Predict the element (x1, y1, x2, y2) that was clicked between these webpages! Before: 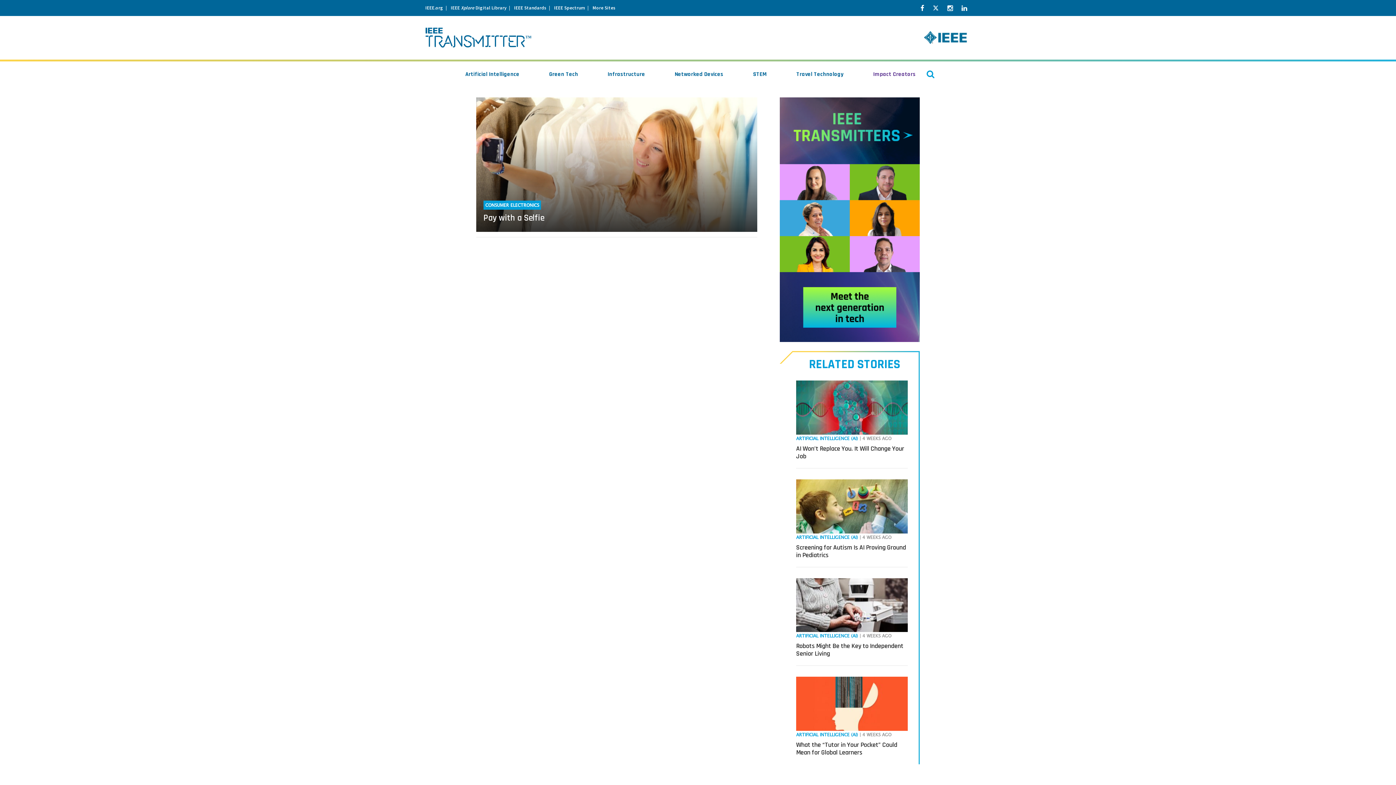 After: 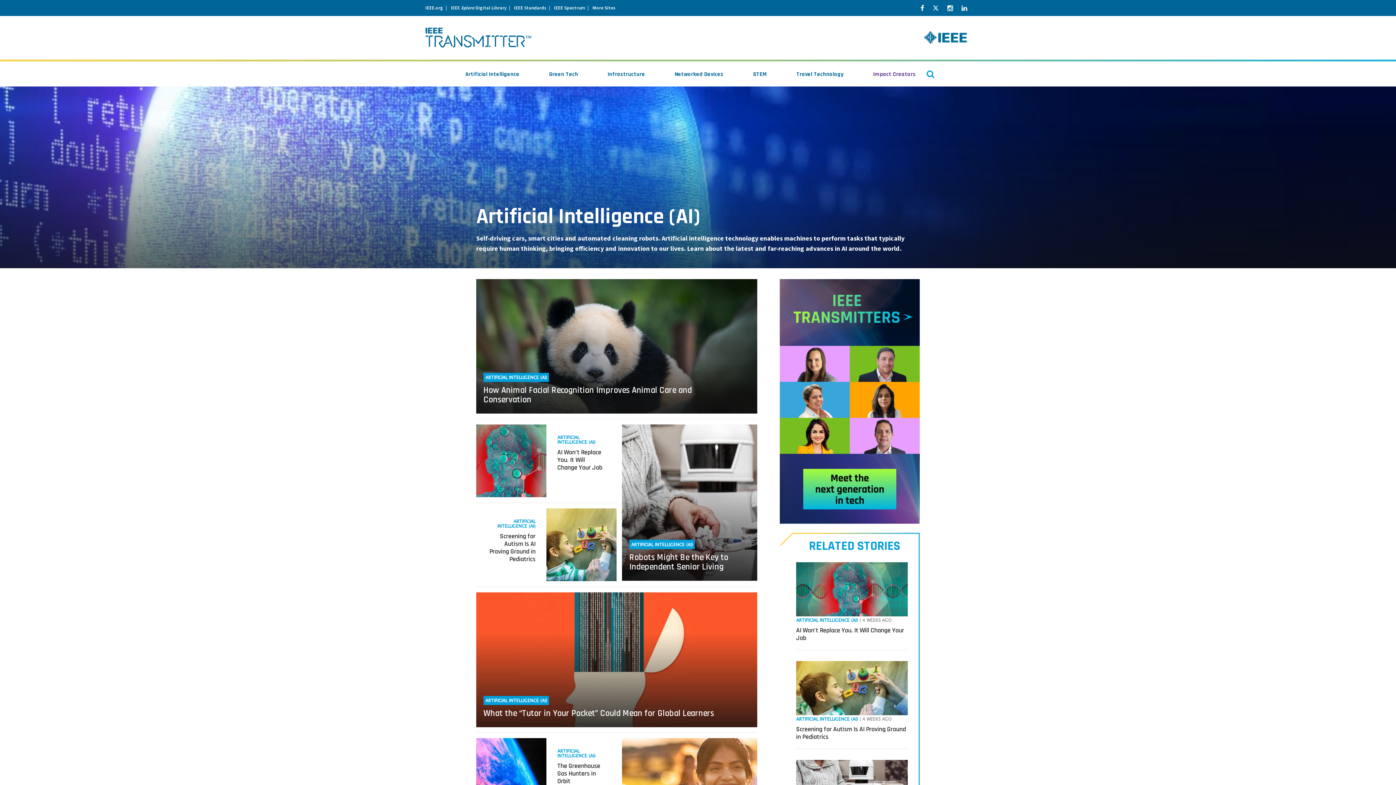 Action: label: ARTIFICIAL INTELLIGENCE (AI) bbox: (796, 436, 858, 442)